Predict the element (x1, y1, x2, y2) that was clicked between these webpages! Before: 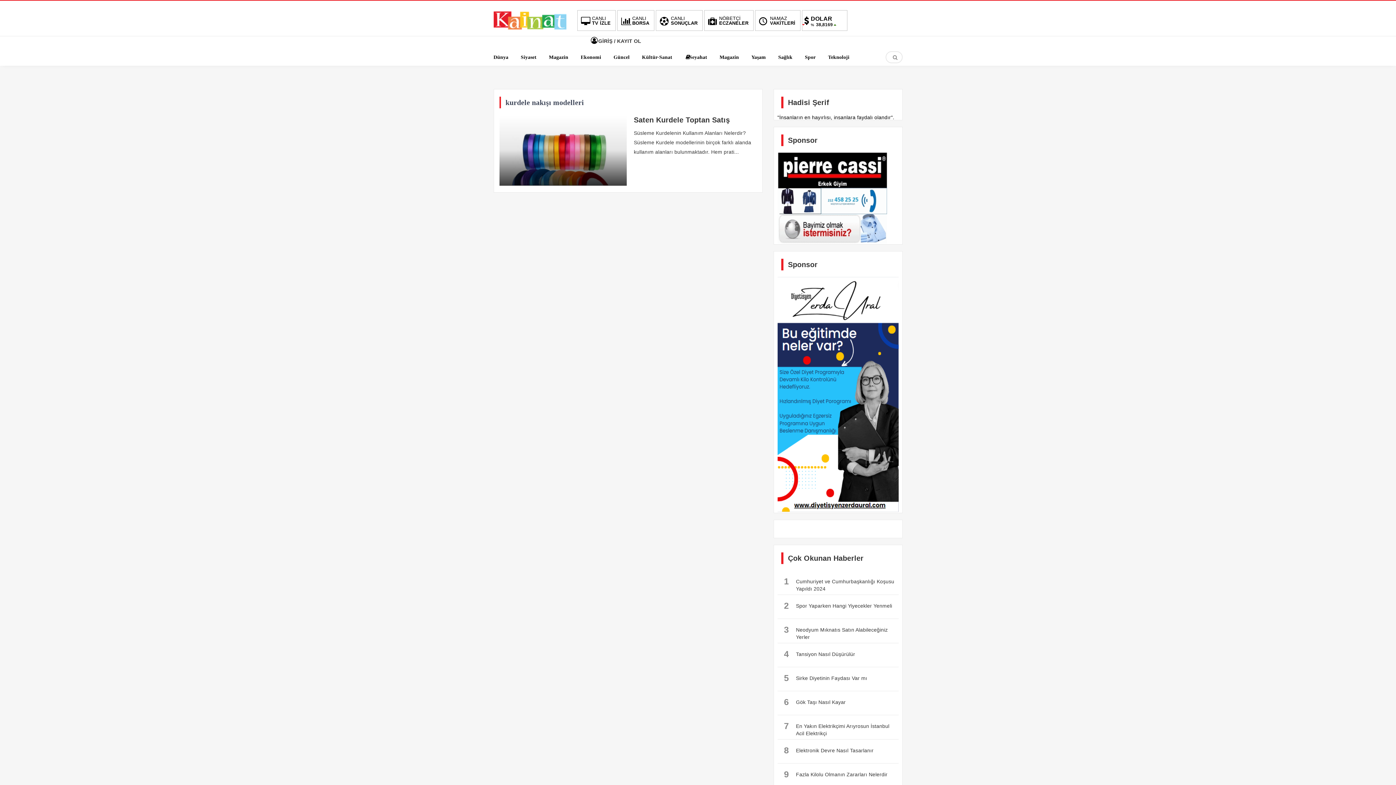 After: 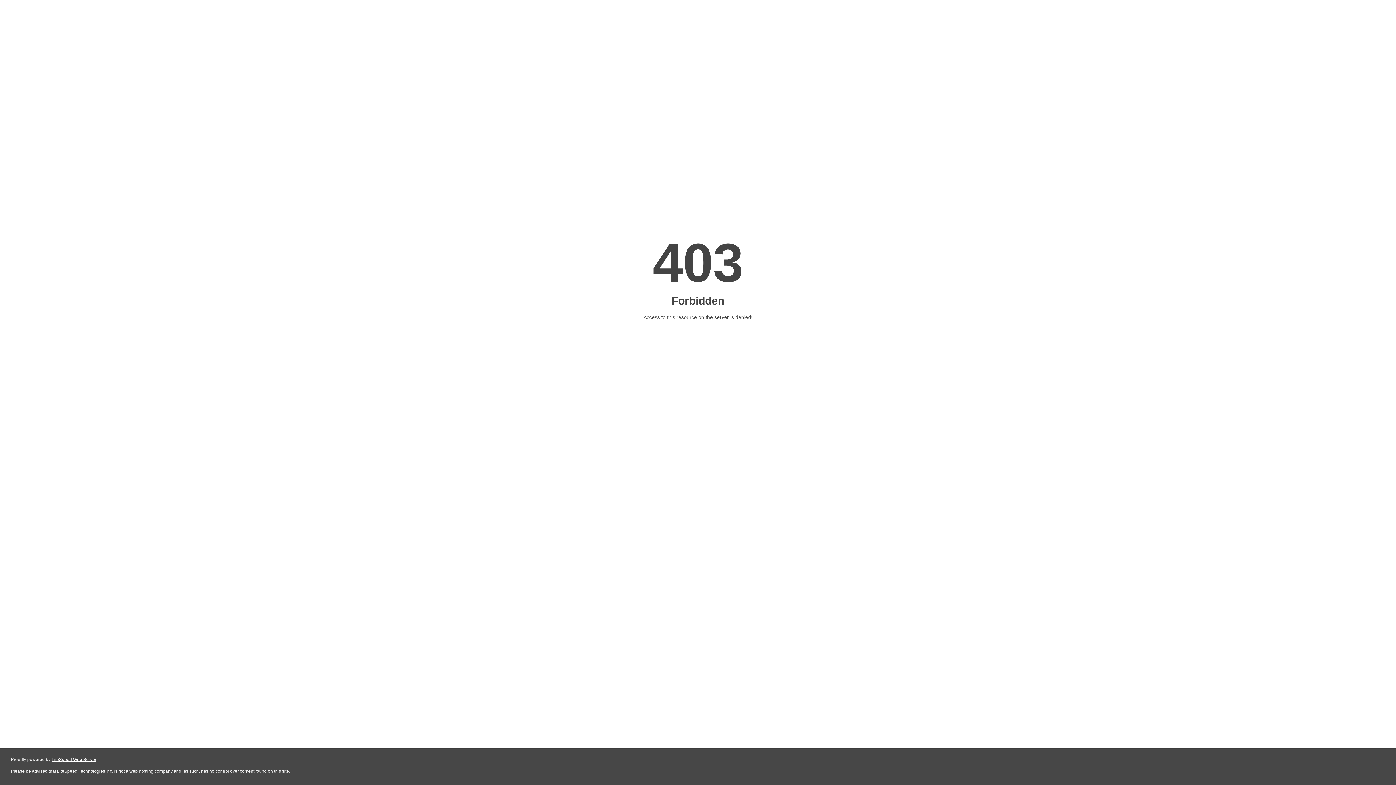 Action: bbox: (777, 507, 898, 513)